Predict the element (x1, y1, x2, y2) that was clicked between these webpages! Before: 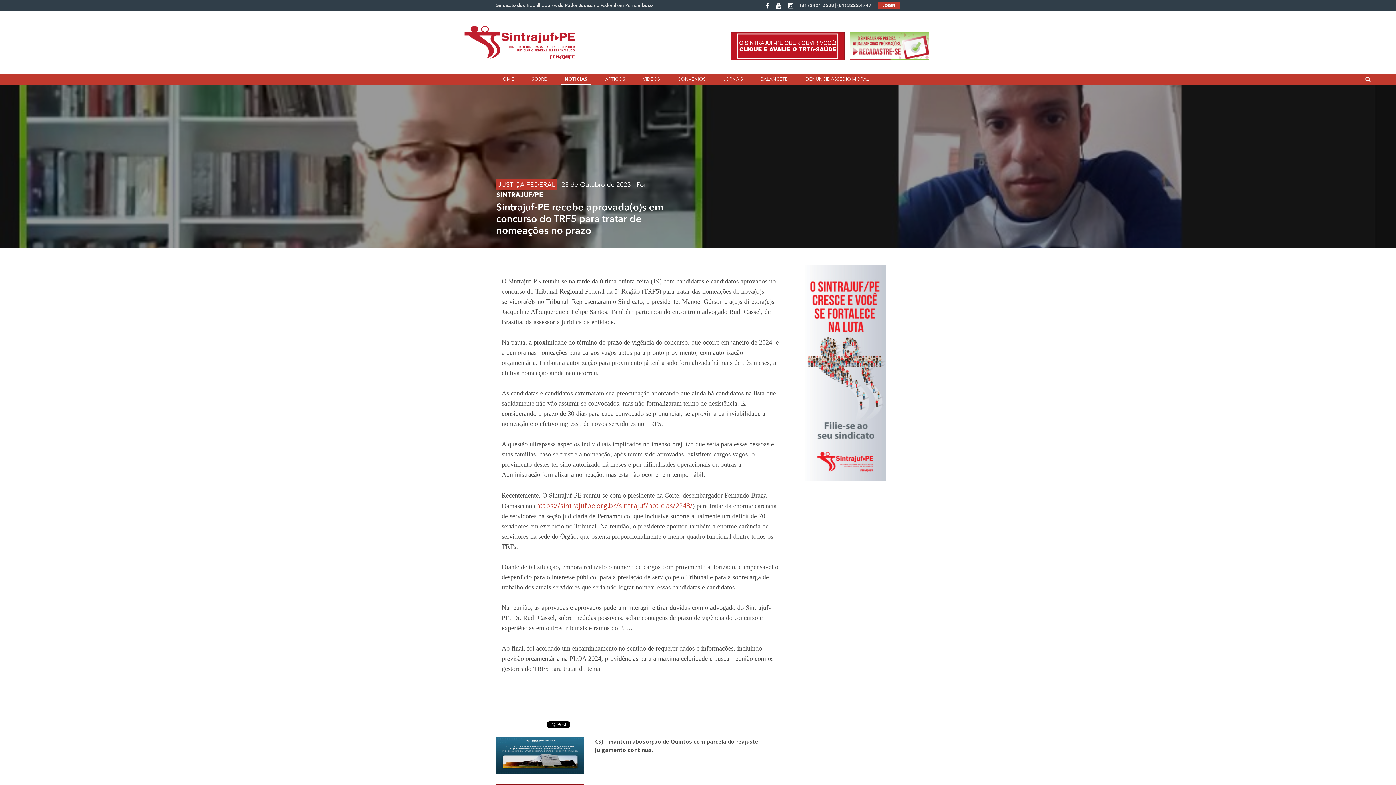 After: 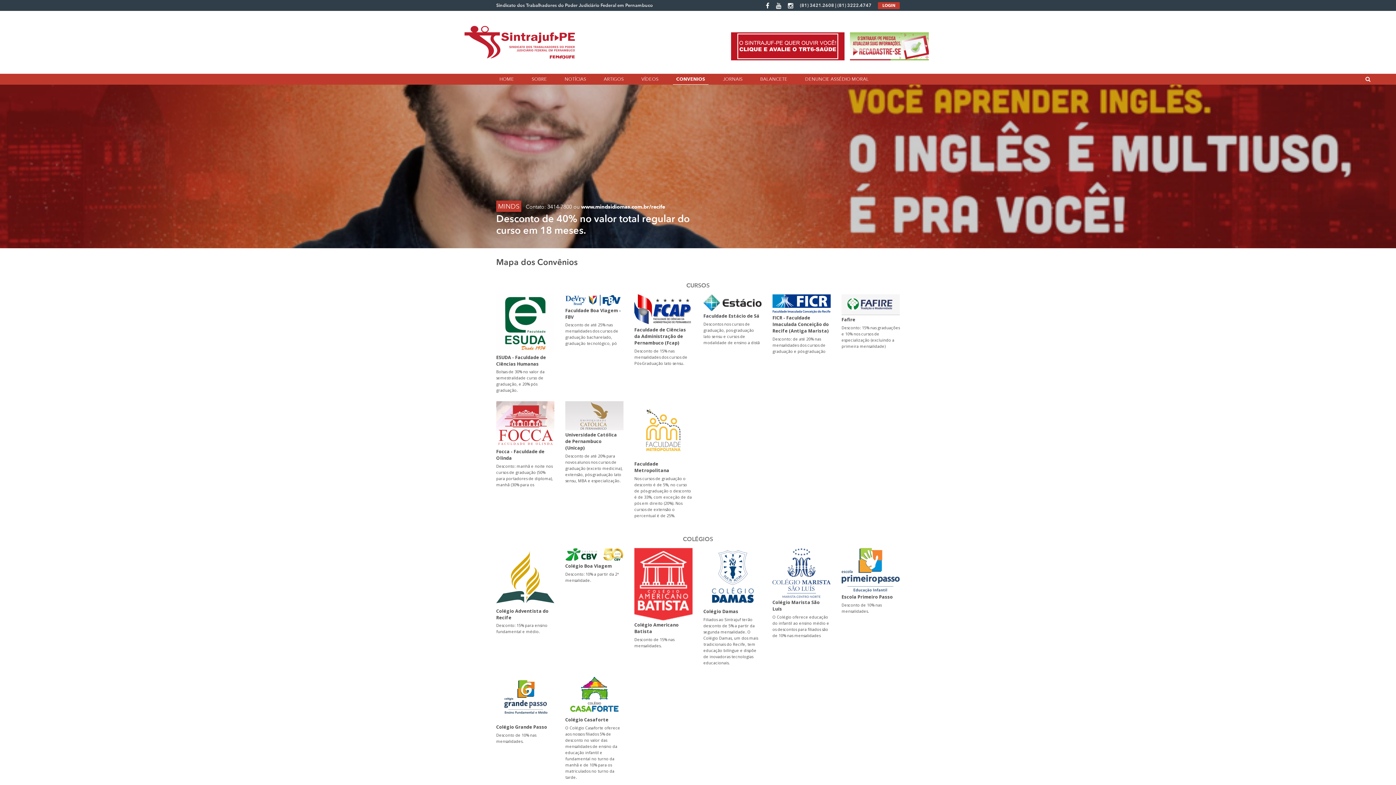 Action: bbox: (674, 73, 709, 84) label: CONVENIOS